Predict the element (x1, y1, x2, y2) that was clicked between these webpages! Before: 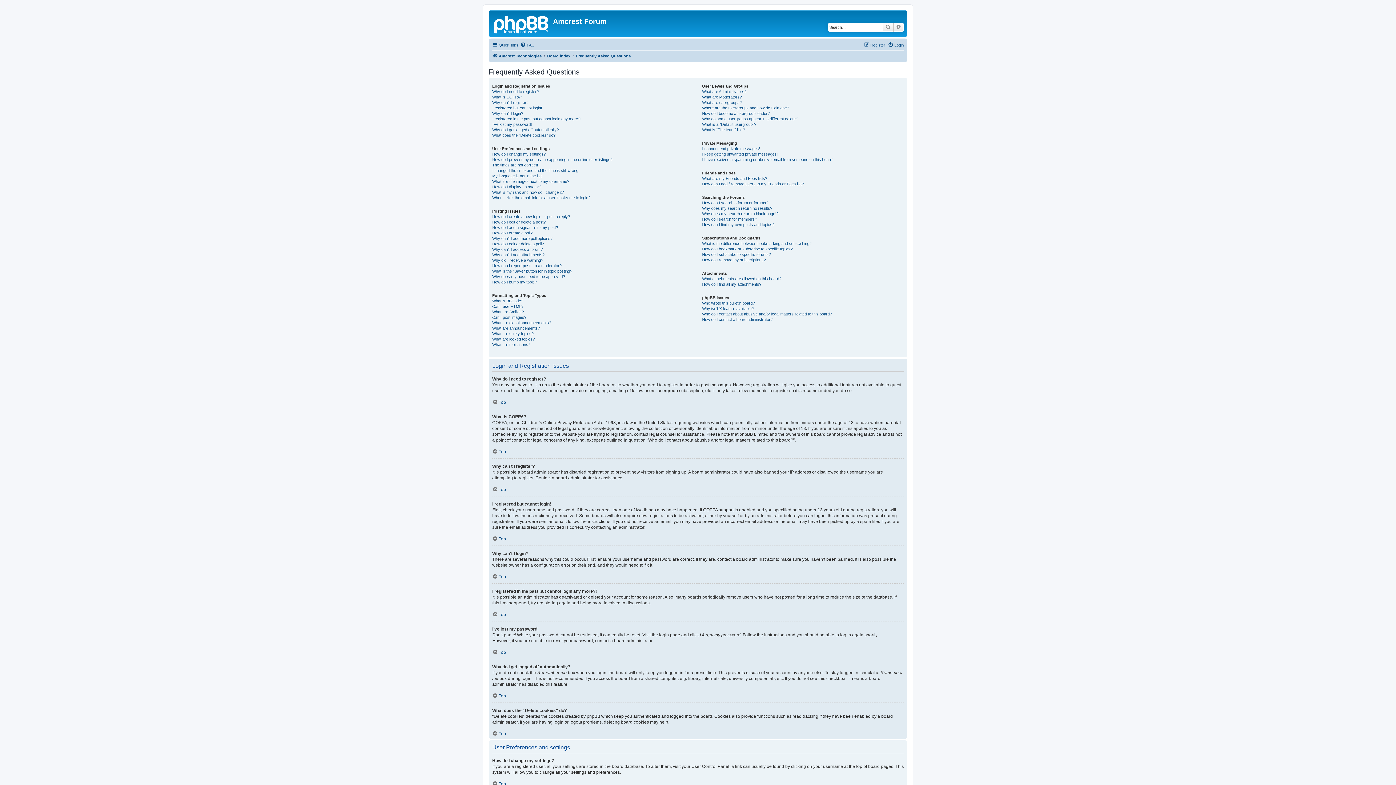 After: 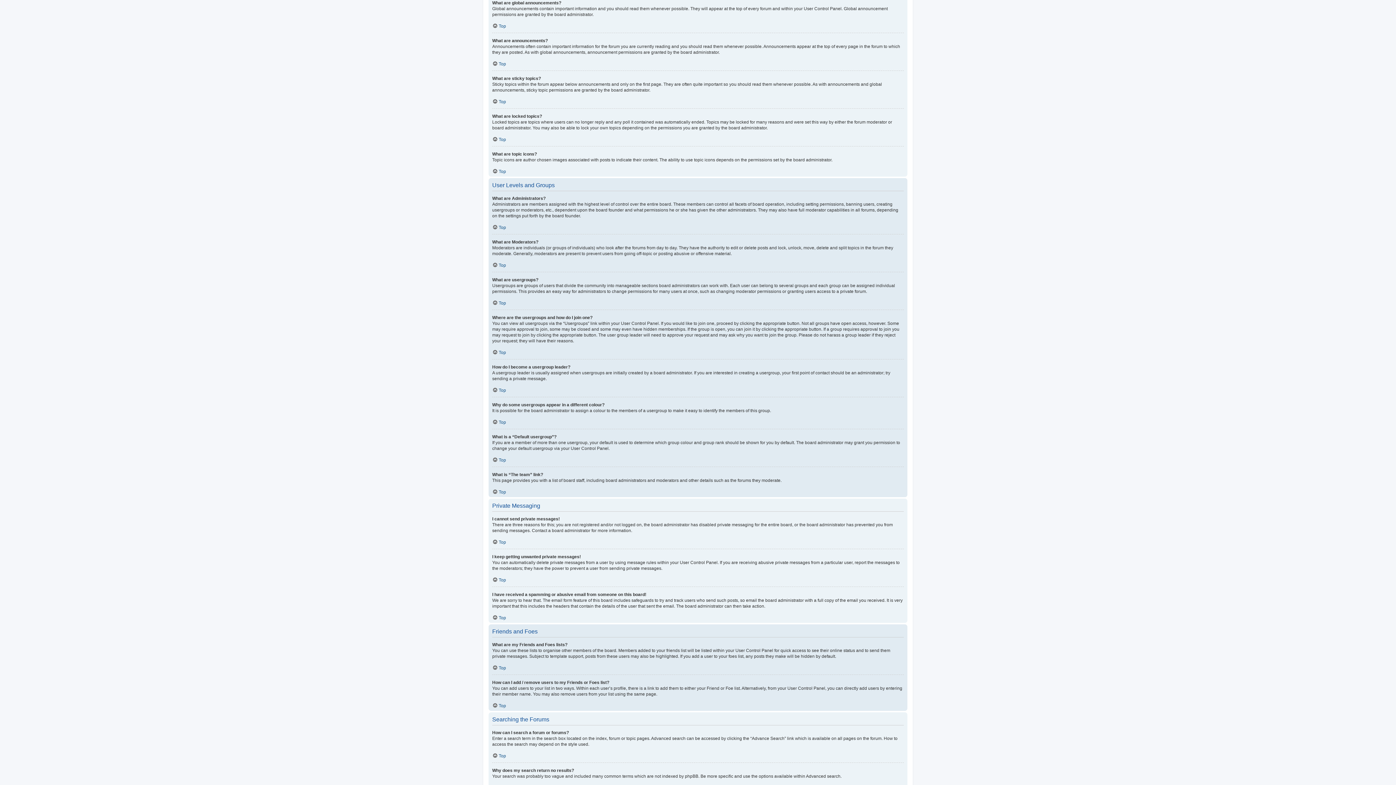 Action: label: What are global announcements? bbox: (492, 320, 551, 325)